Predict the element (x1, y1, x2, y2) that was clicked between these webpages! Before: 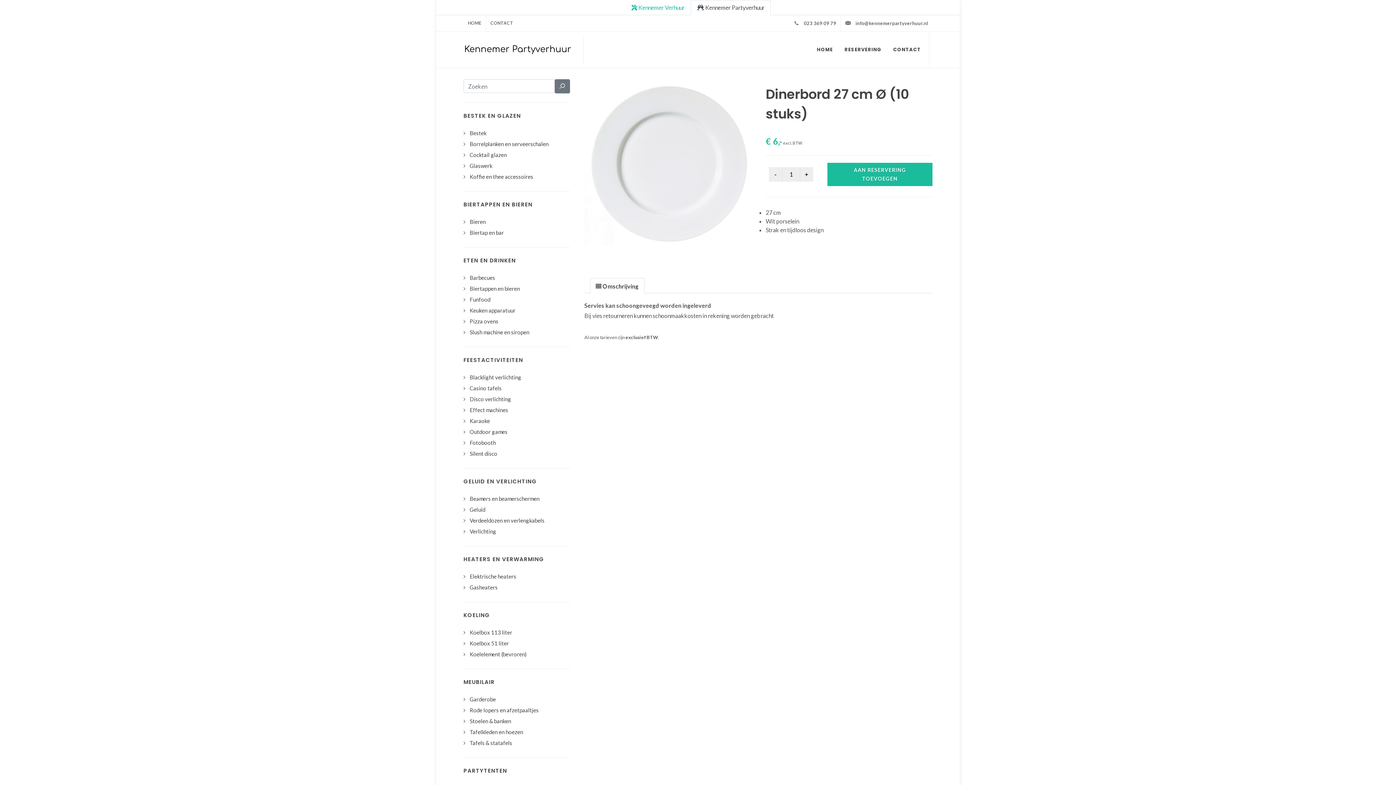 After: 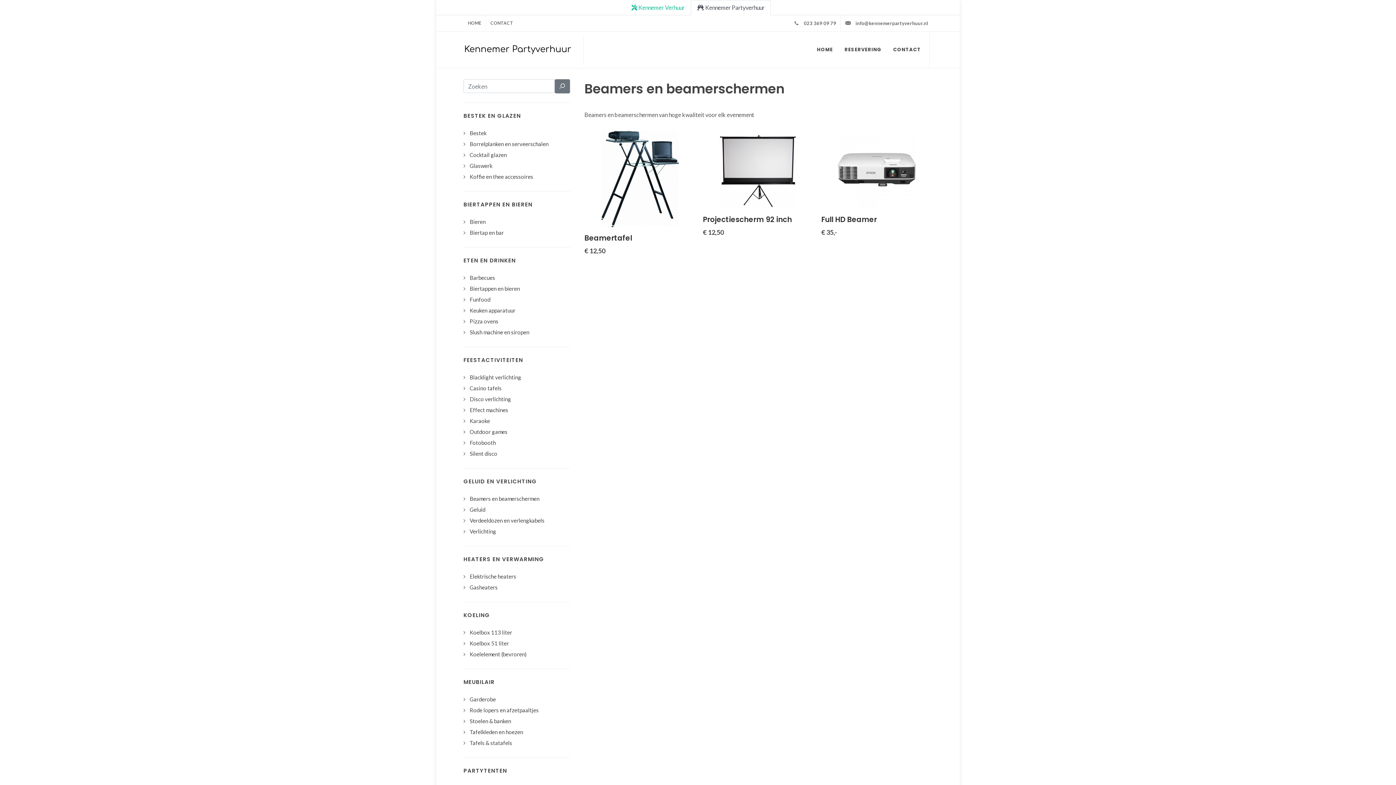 Action: label: Beamers en beamerschermen bbox: (465, 494, 540, 502)